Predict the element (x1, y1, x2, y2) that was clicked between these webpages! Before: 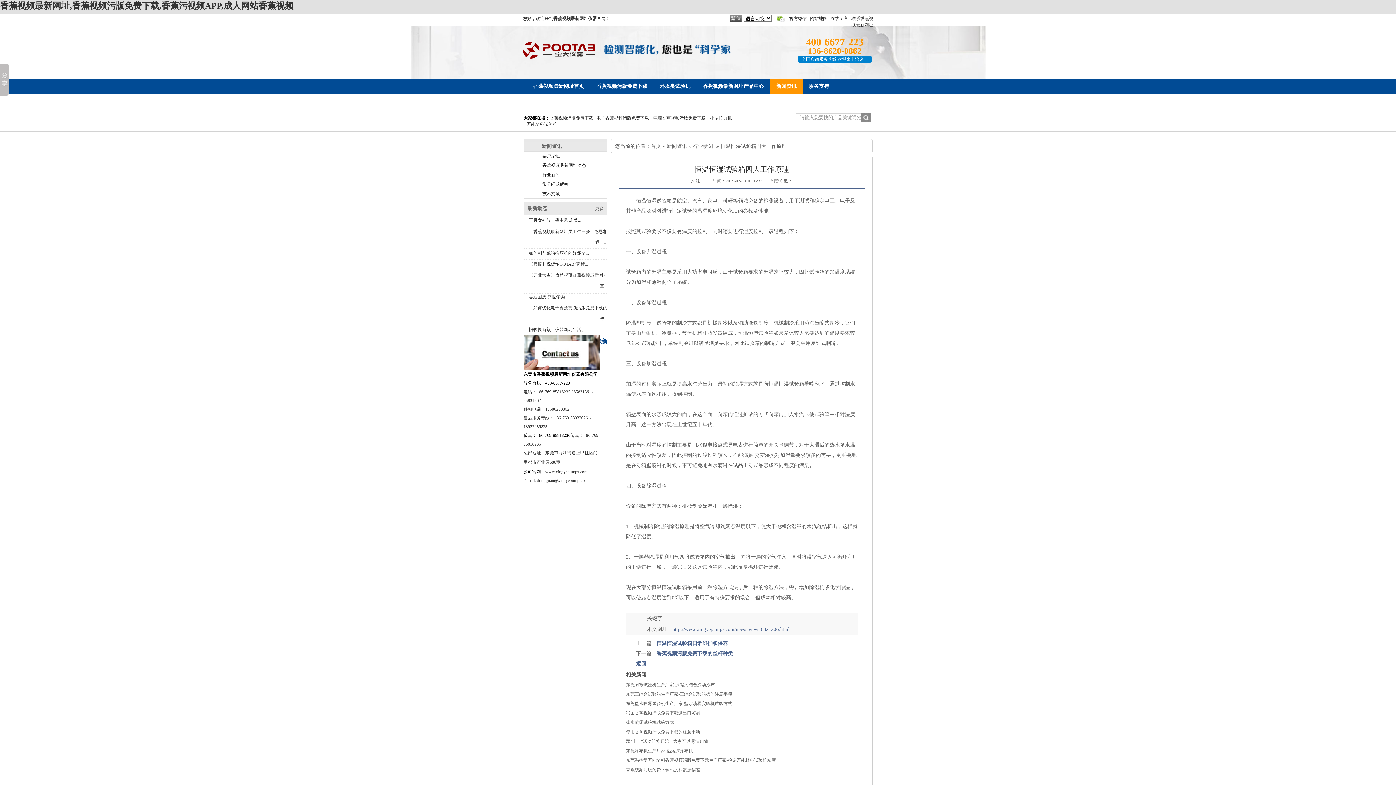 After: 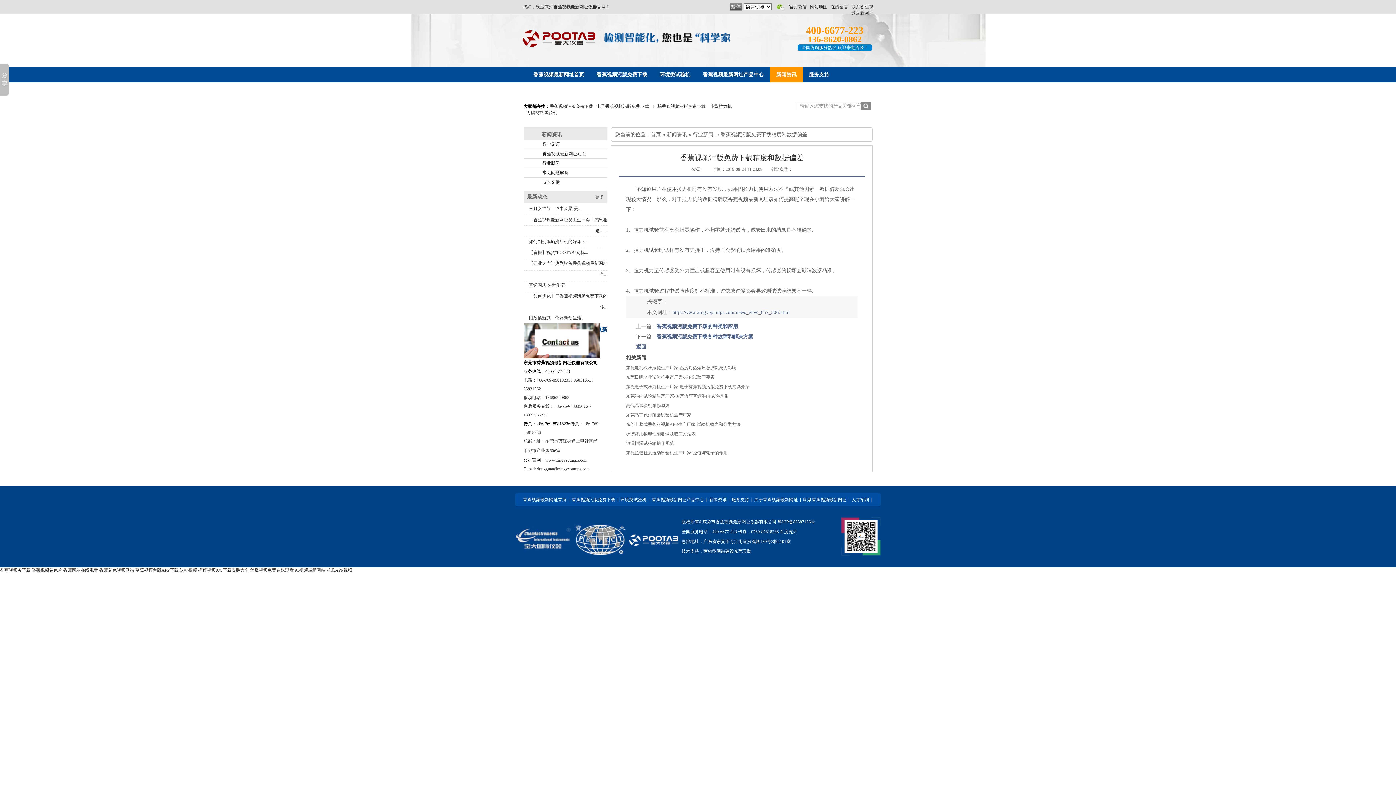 Action: label: 香蕉视频污版免费下载精度和数据偏差 bbox: (626, 767, 700, 772)